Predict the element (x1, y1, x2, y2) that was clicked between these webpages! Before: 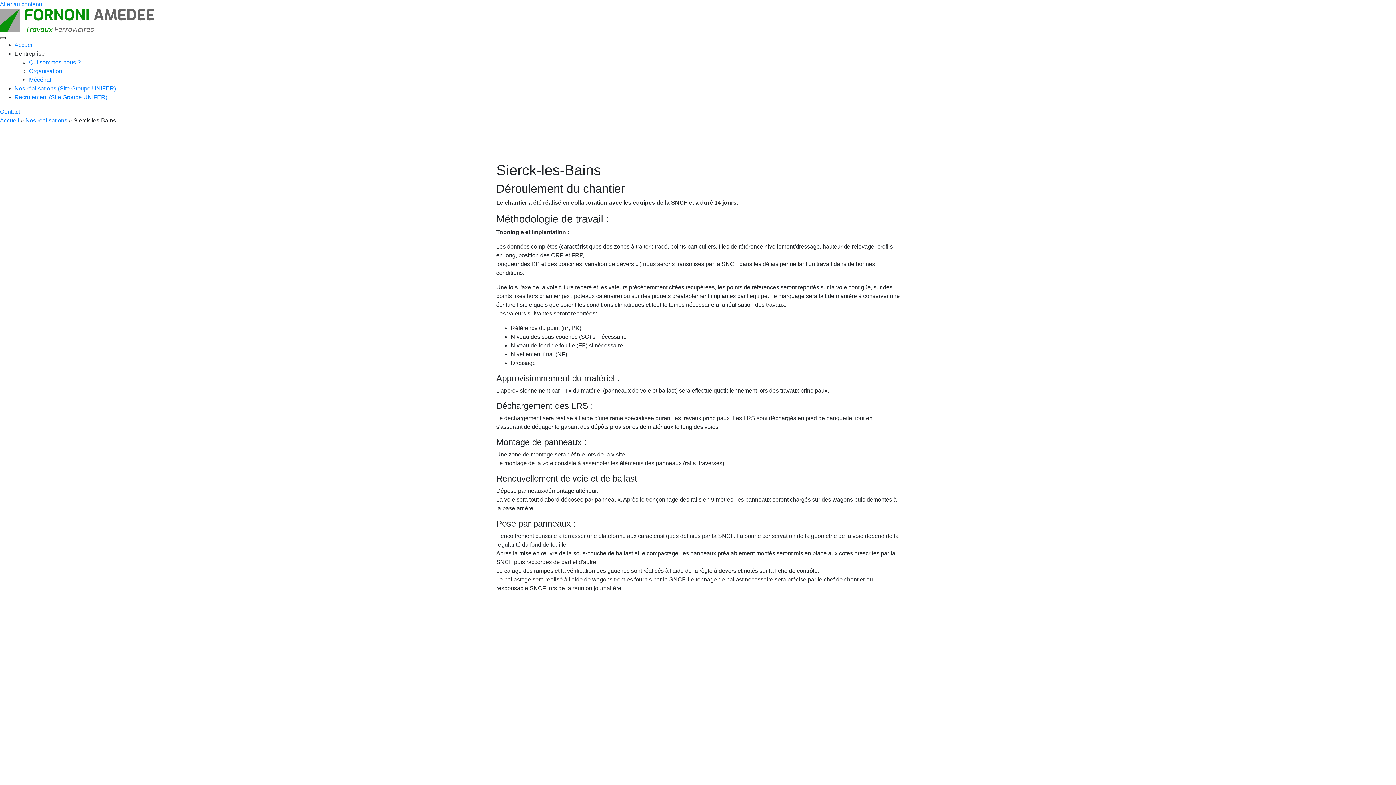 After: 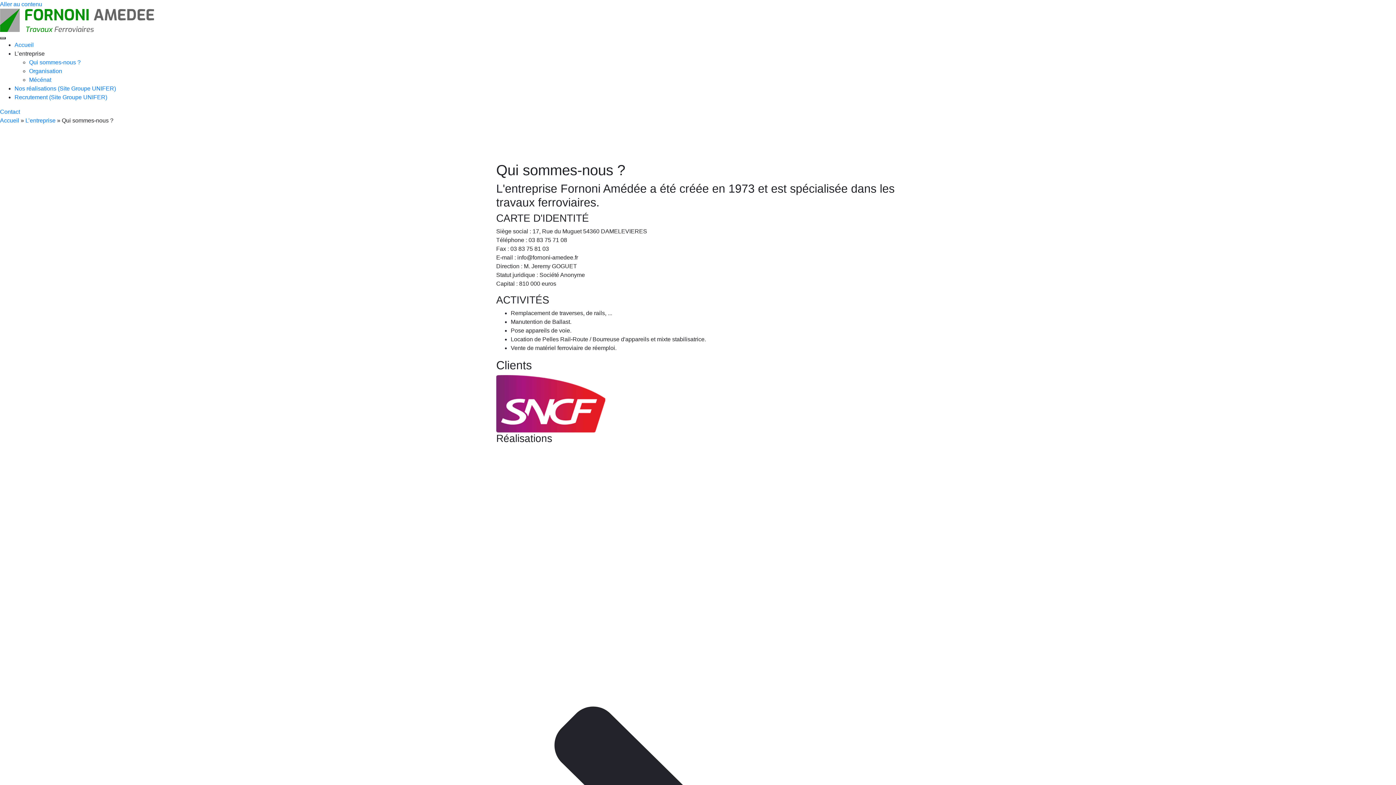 Action: label: Qui sommes-nous ? bbox: (29, 59, 80, 65)